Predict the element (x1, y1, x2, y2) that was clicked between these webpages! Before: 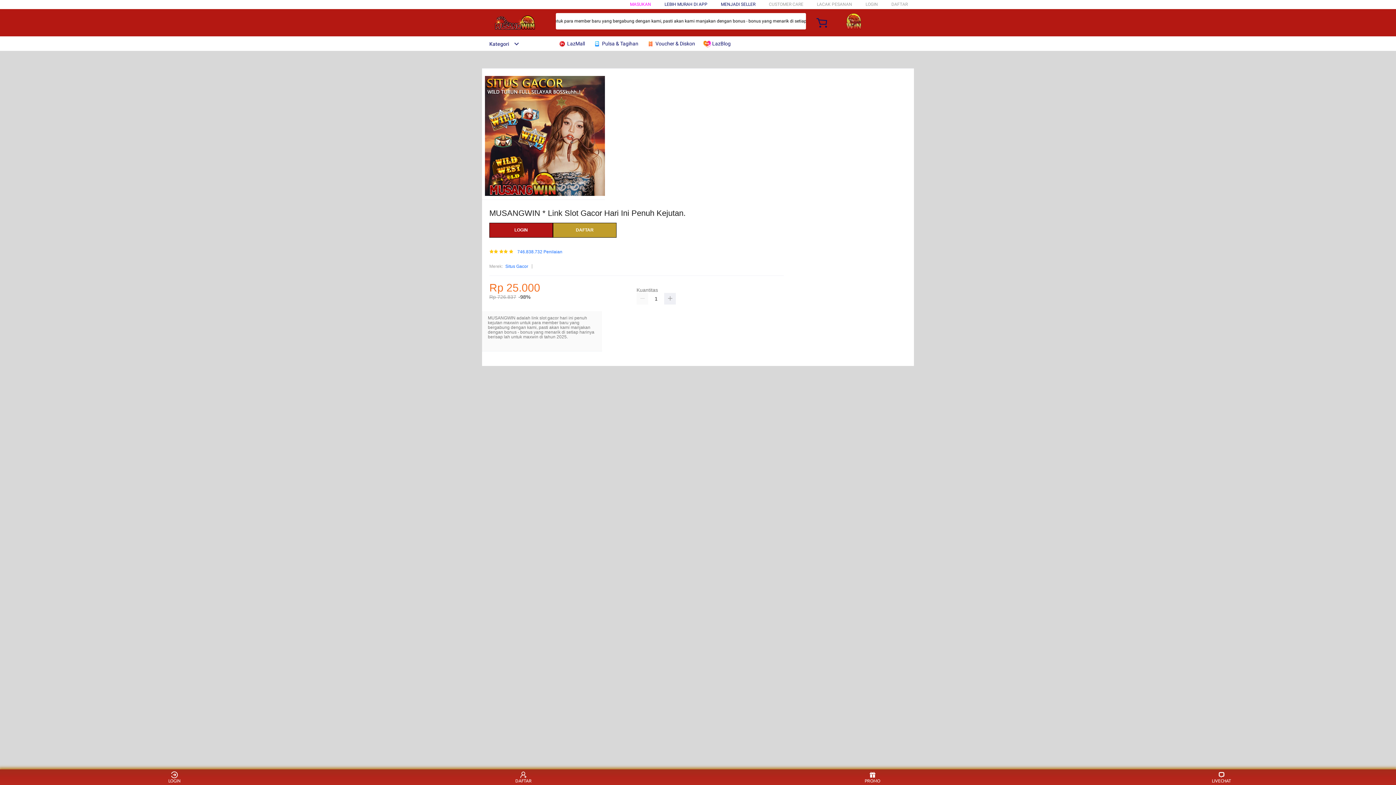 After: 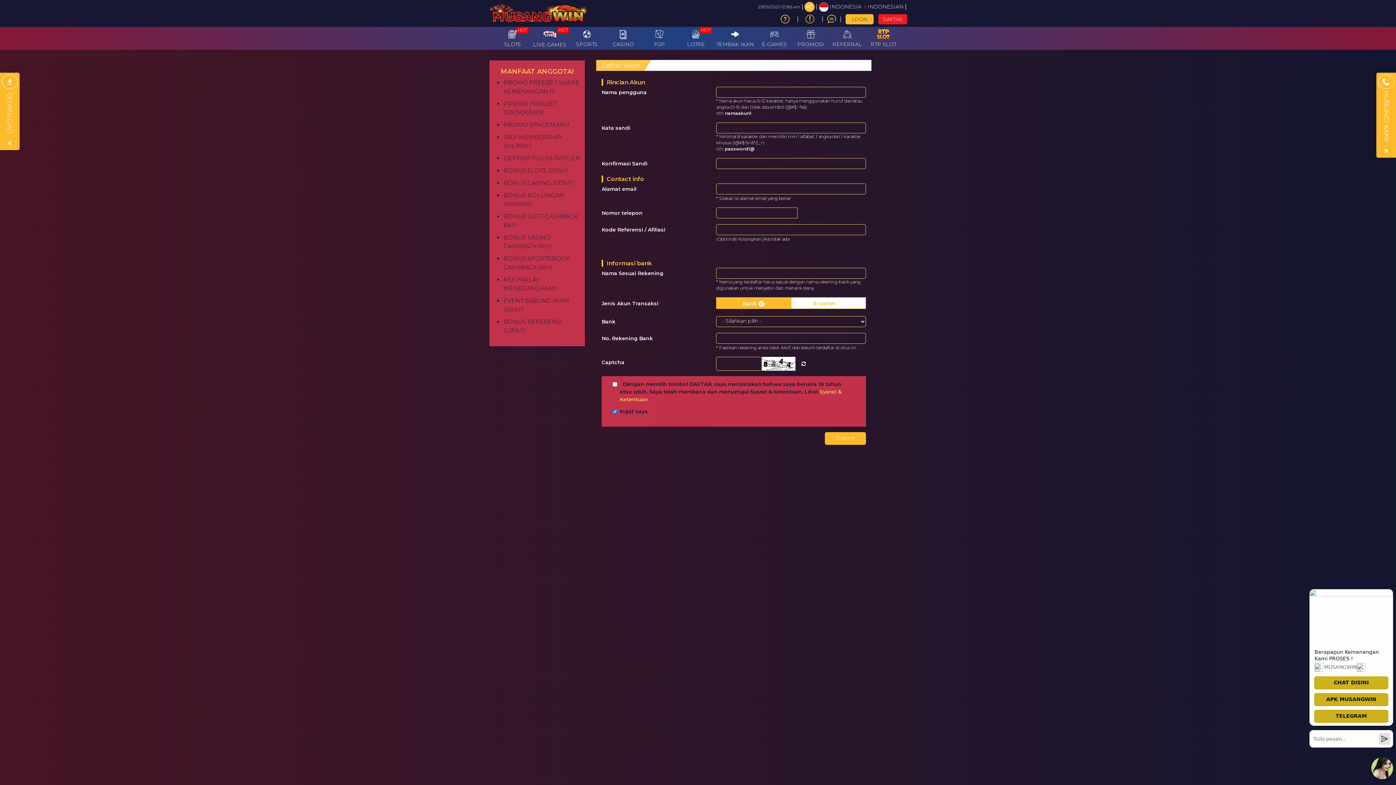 Action: bbox: (553, 223, 616, 237) label: DAFTAR